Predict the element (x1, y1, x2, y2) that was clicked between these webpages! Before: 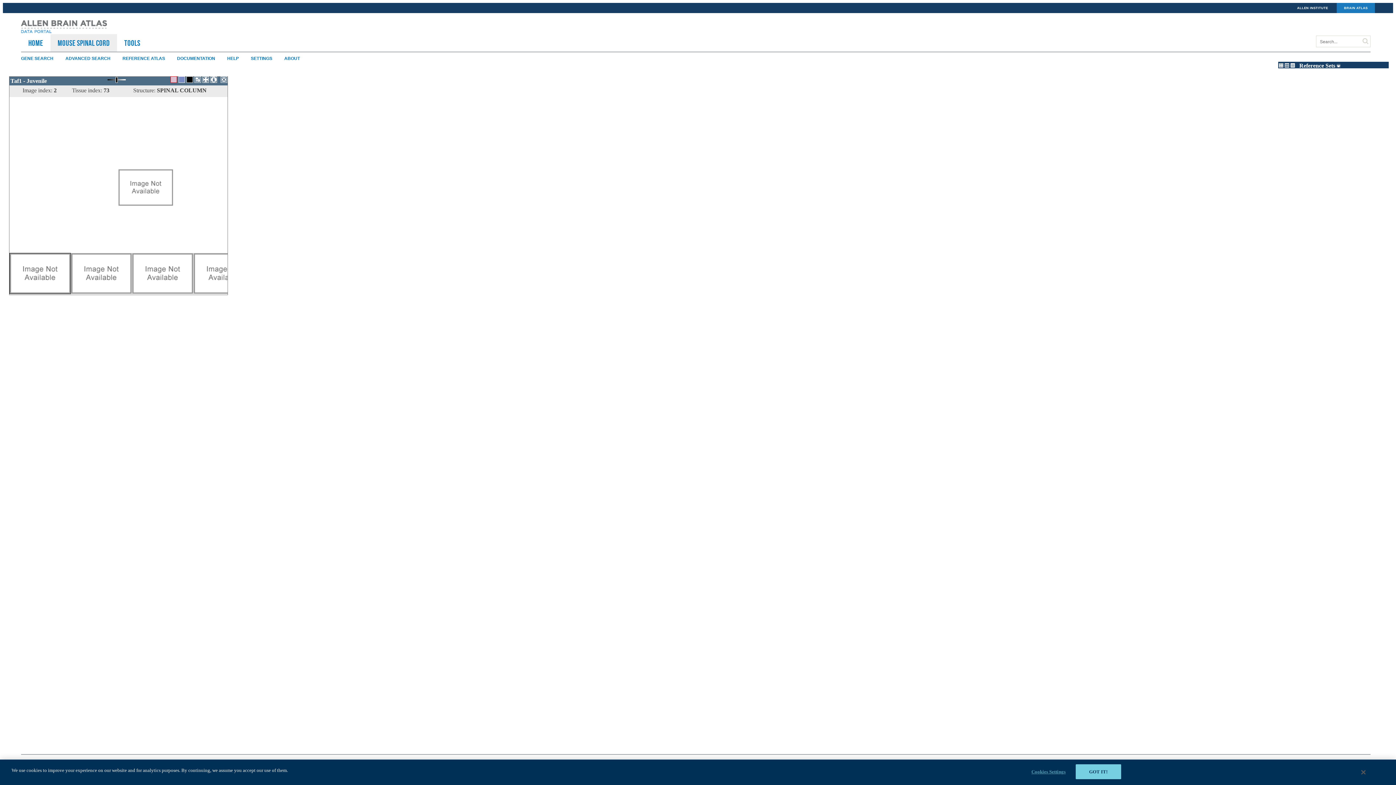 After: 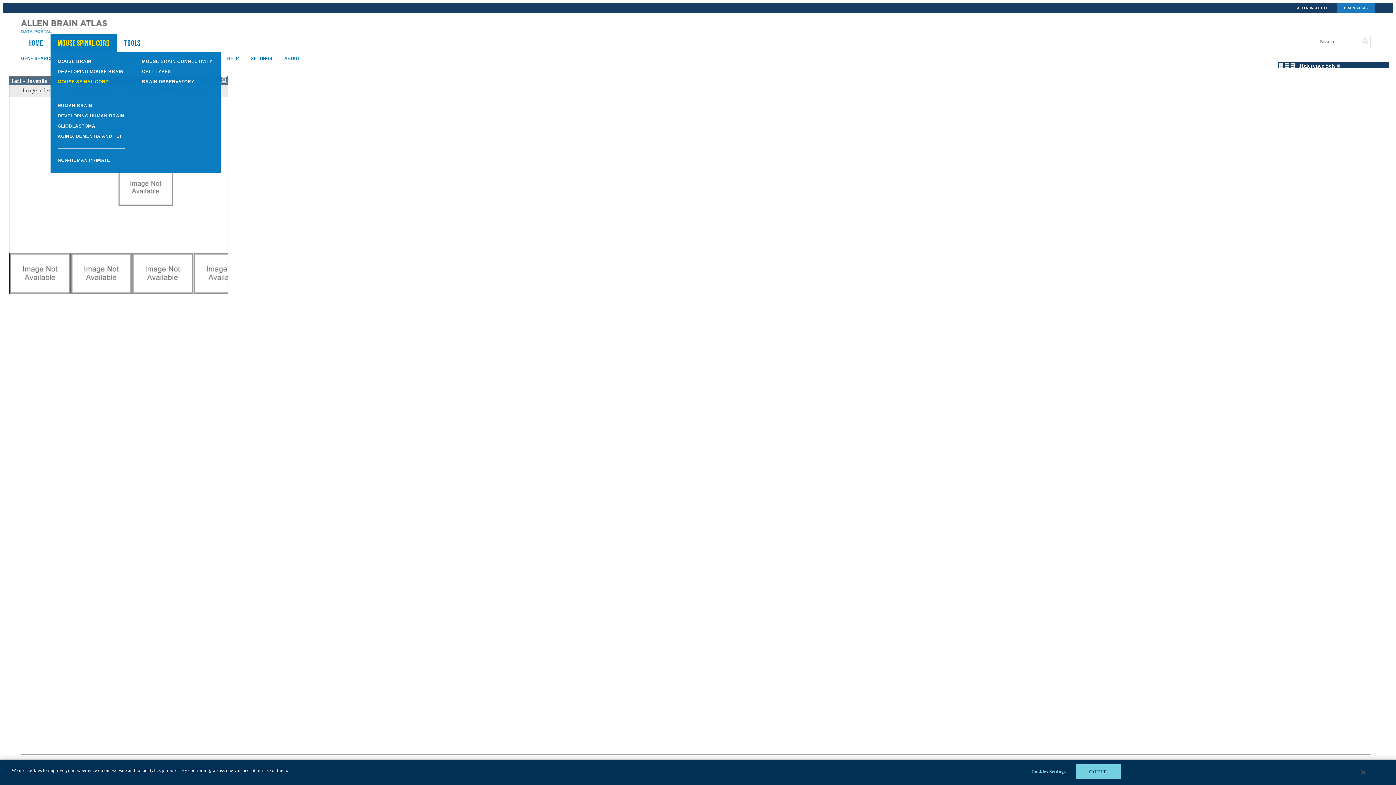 Action: label: Mouse Spinal Cord bbox: (57, 38, 109, 47)